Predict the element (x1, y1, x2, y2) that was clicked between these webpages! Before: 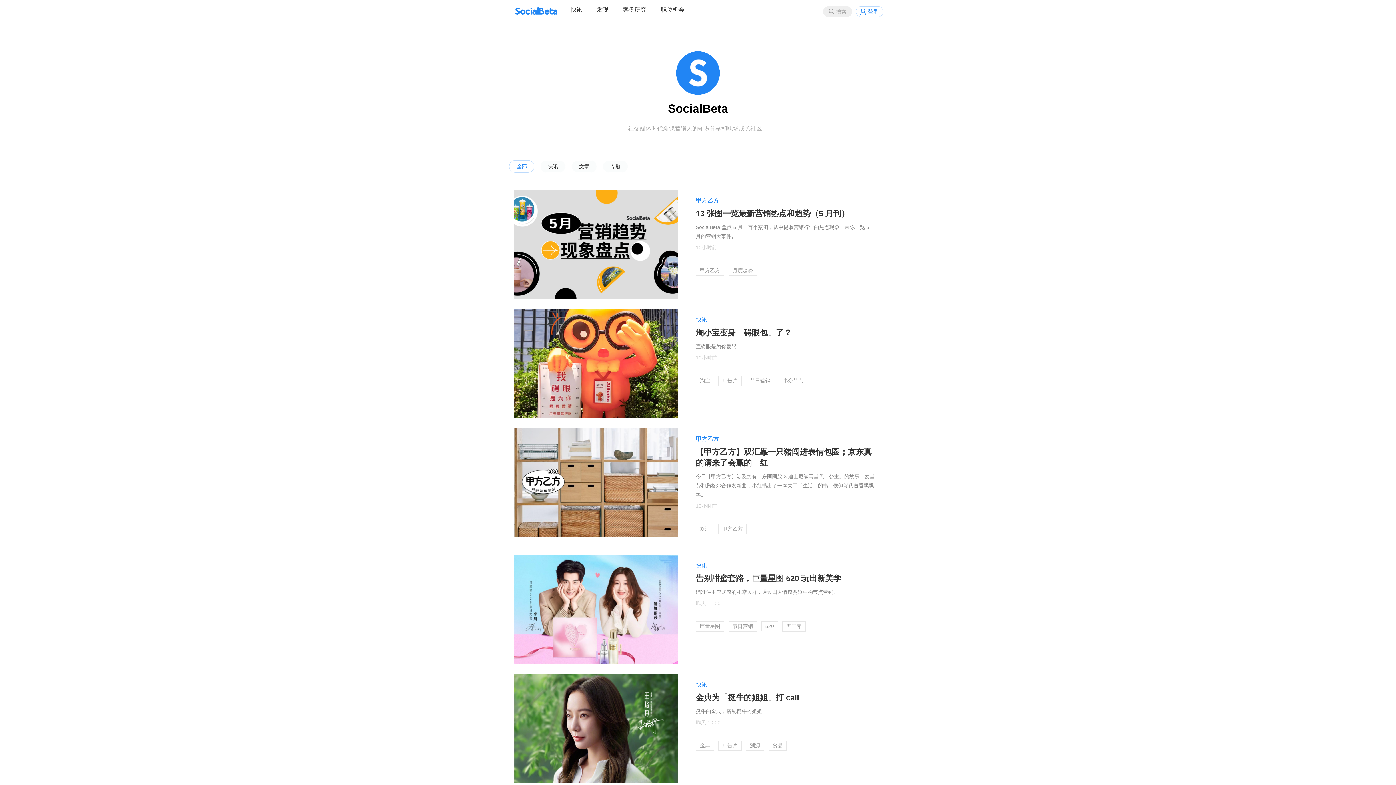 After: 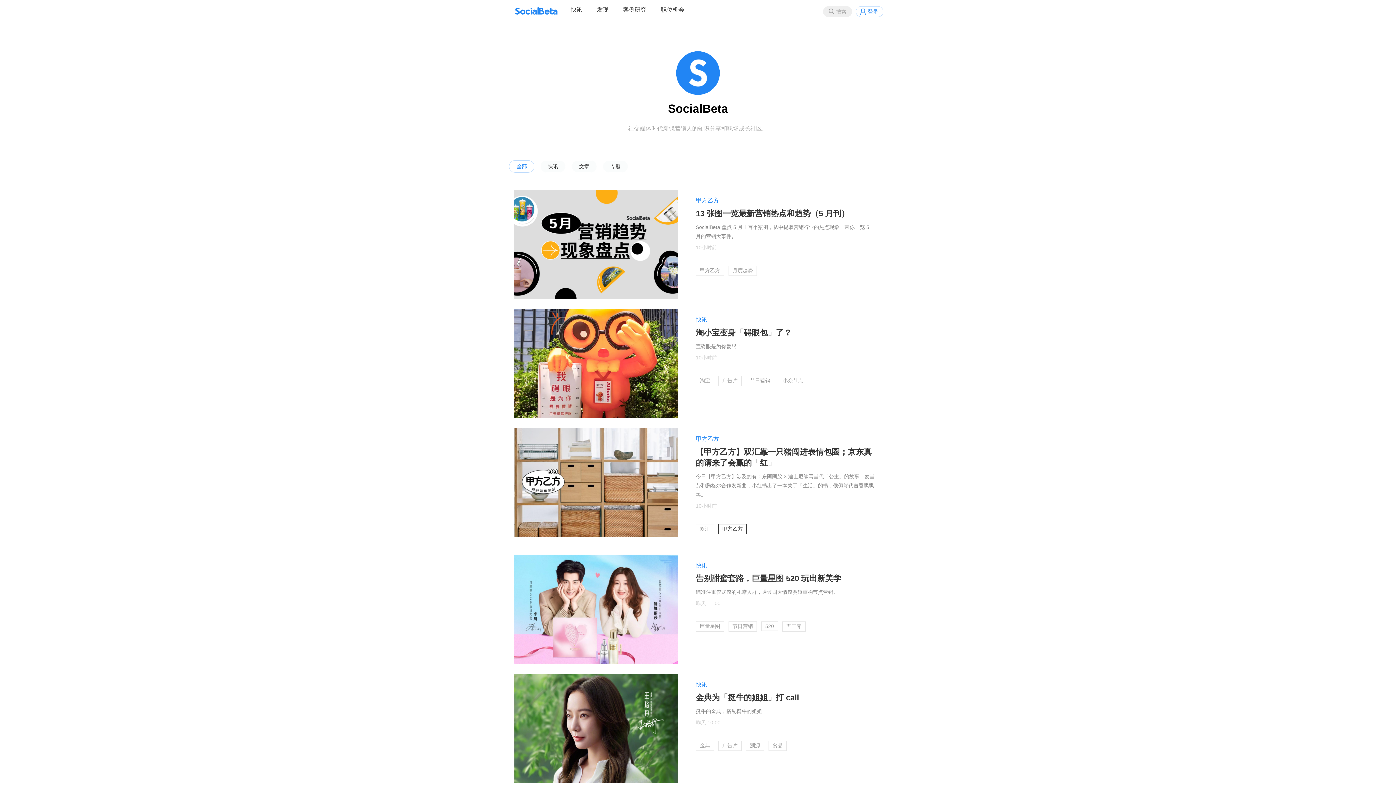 Action: bbox: (718, 524, 746, 534) label: 甲方乙方